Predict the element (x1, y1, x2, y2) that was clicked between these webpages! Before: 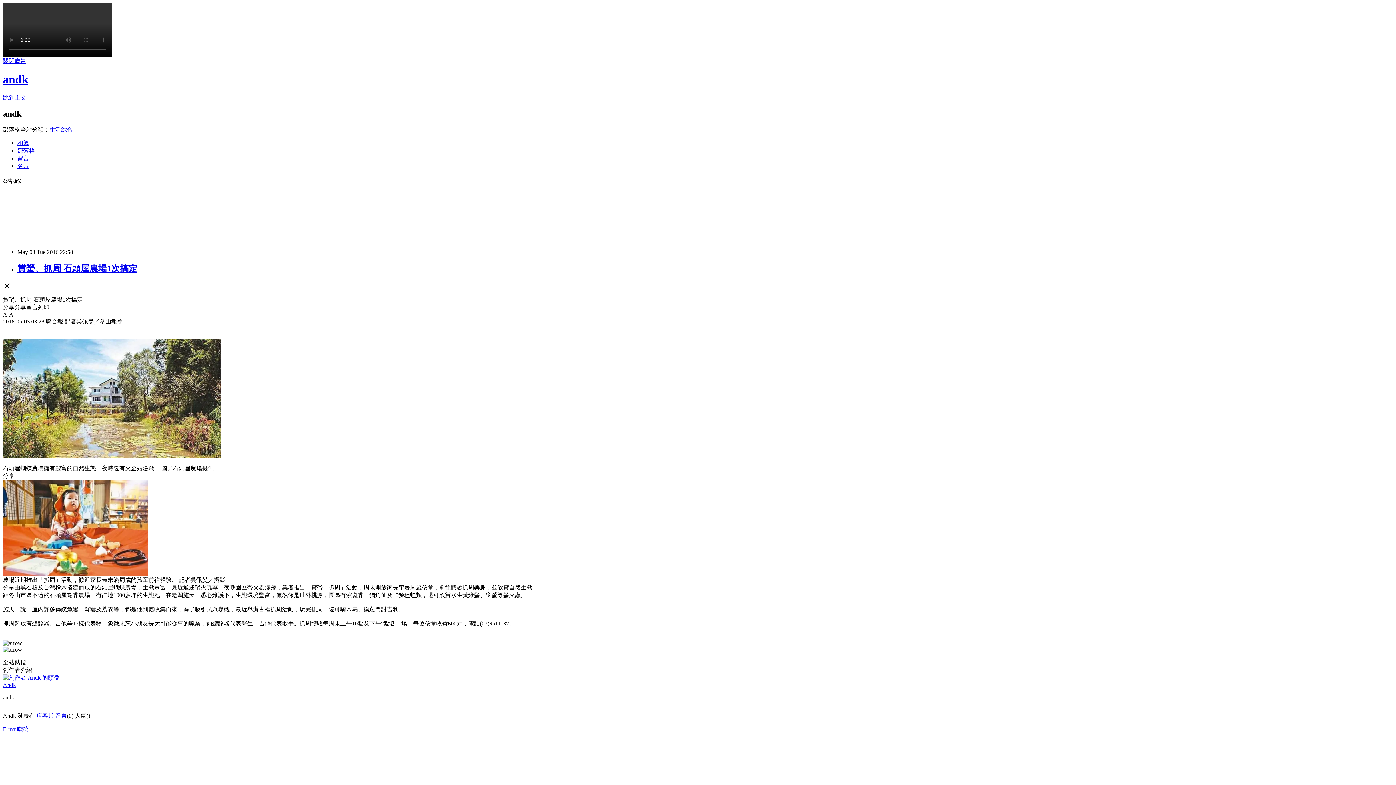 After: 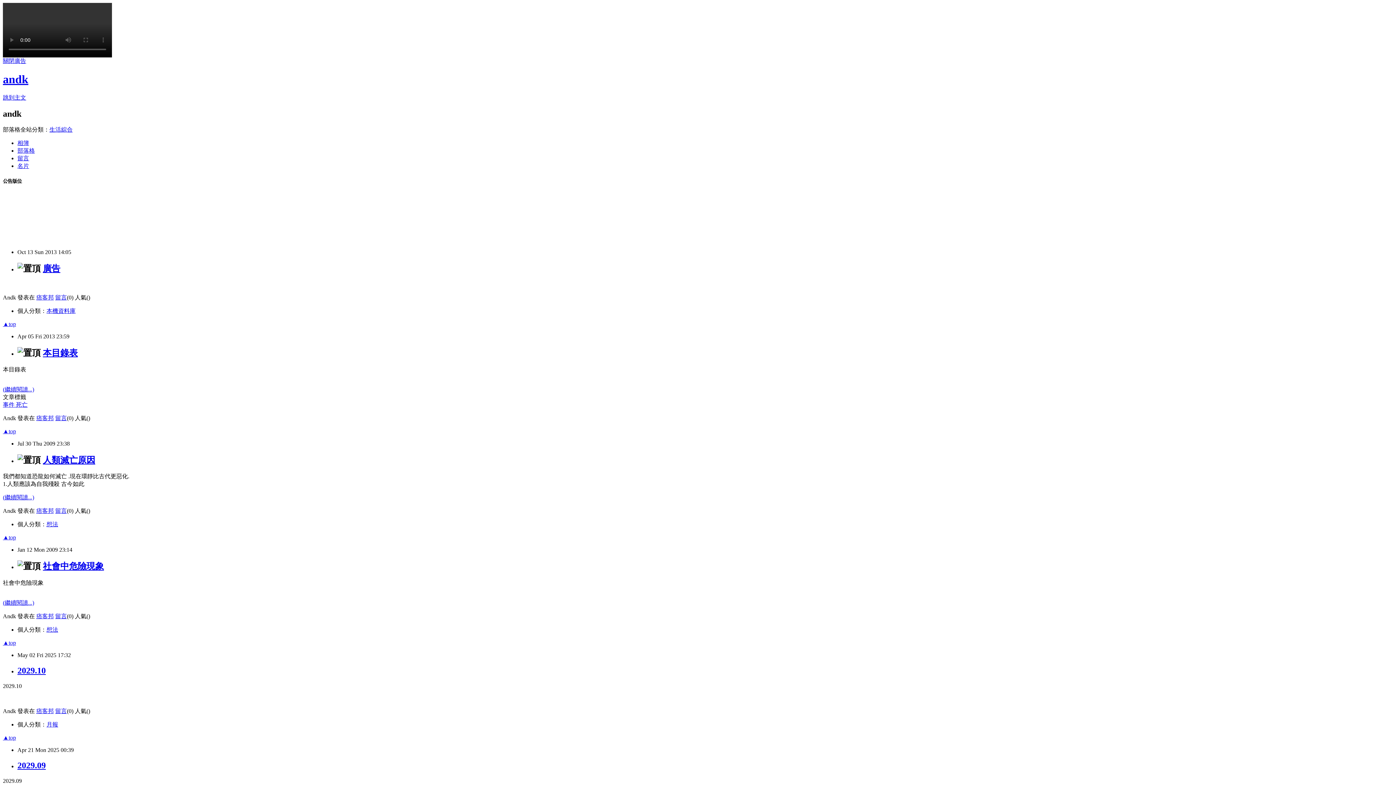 Action: bbox: (17, 147, 34, 153) label: 部落格